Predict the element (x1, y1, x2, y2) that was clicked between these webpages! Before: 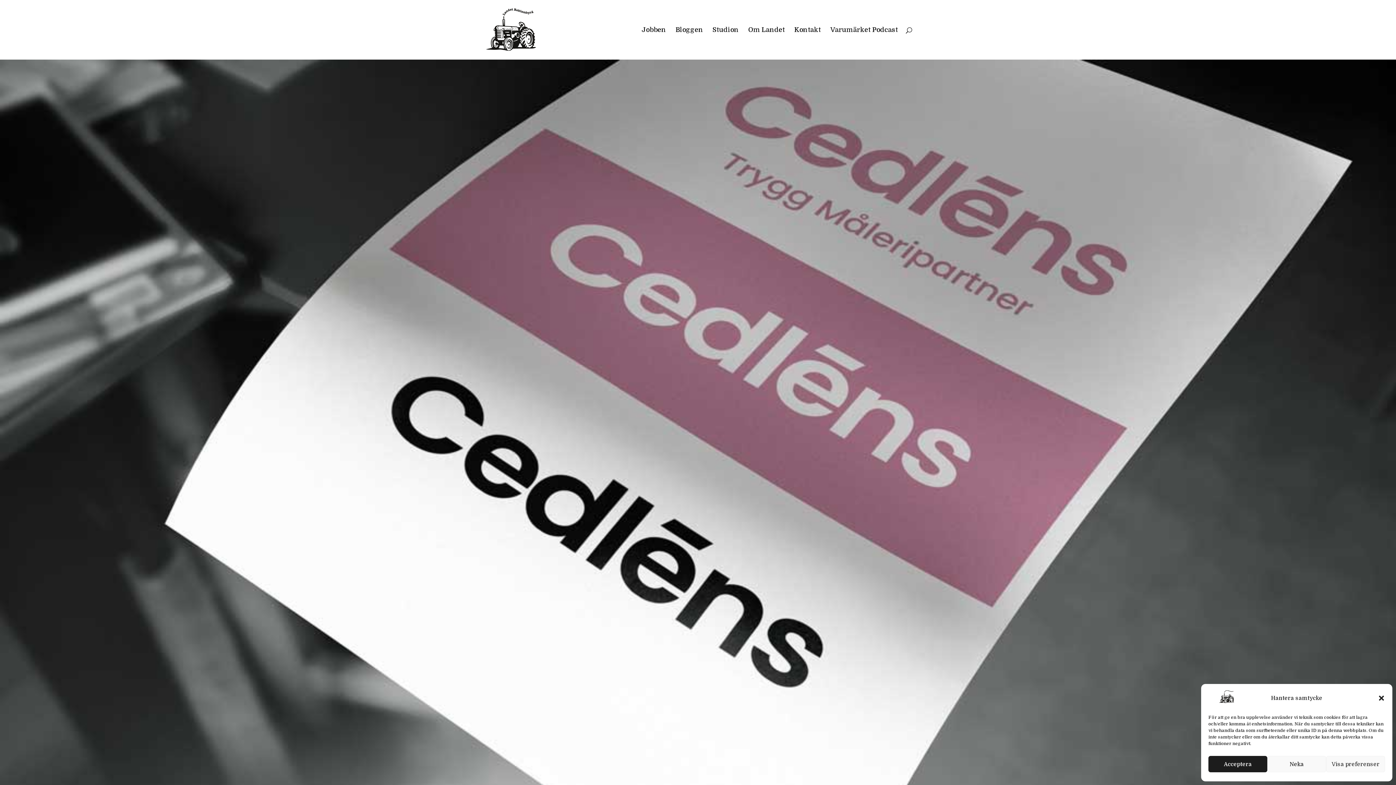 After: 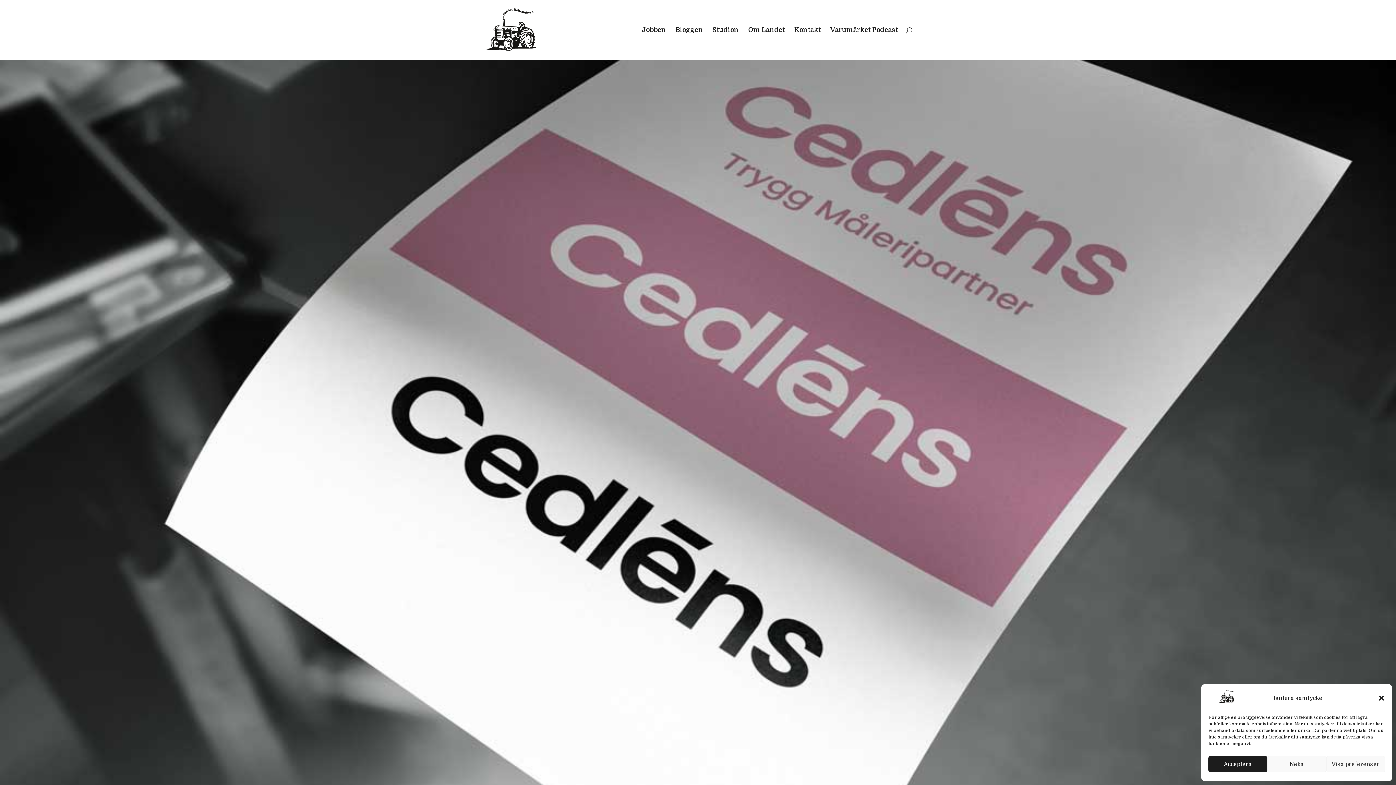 Action: bbox: (485, 25, 536, 33)